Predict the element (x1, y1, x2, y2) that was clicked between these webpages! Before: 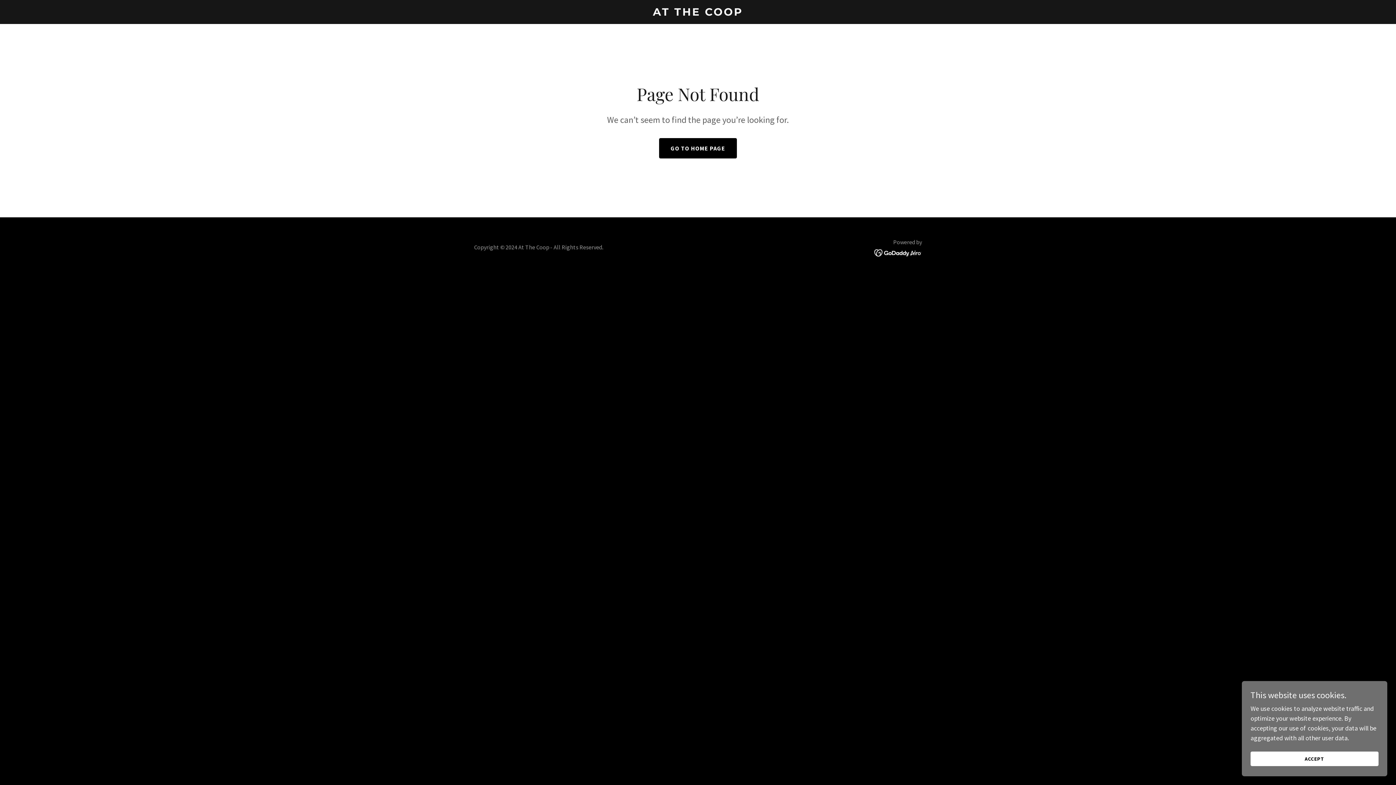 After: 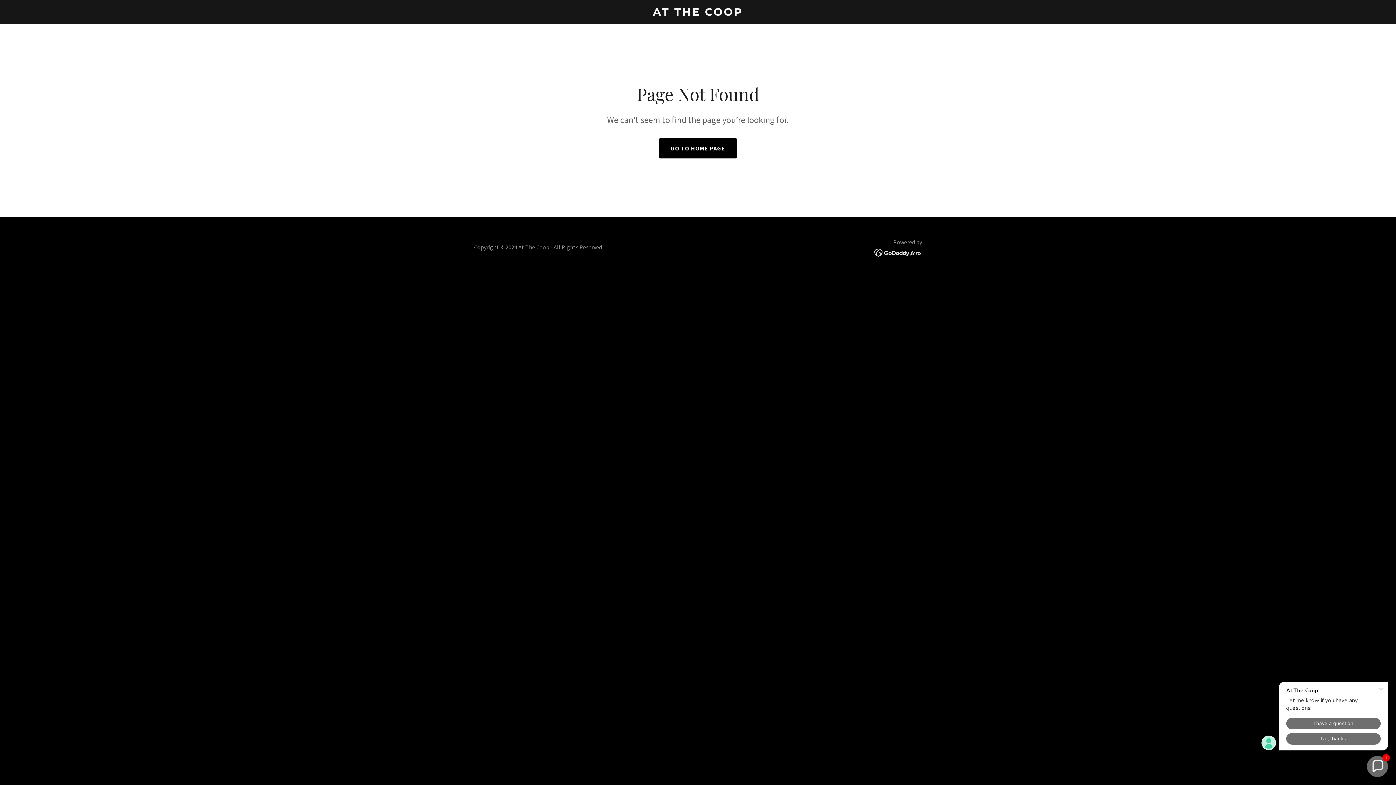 Action: label: ACCEPT bbox: (1250, 752, 1378, 766)